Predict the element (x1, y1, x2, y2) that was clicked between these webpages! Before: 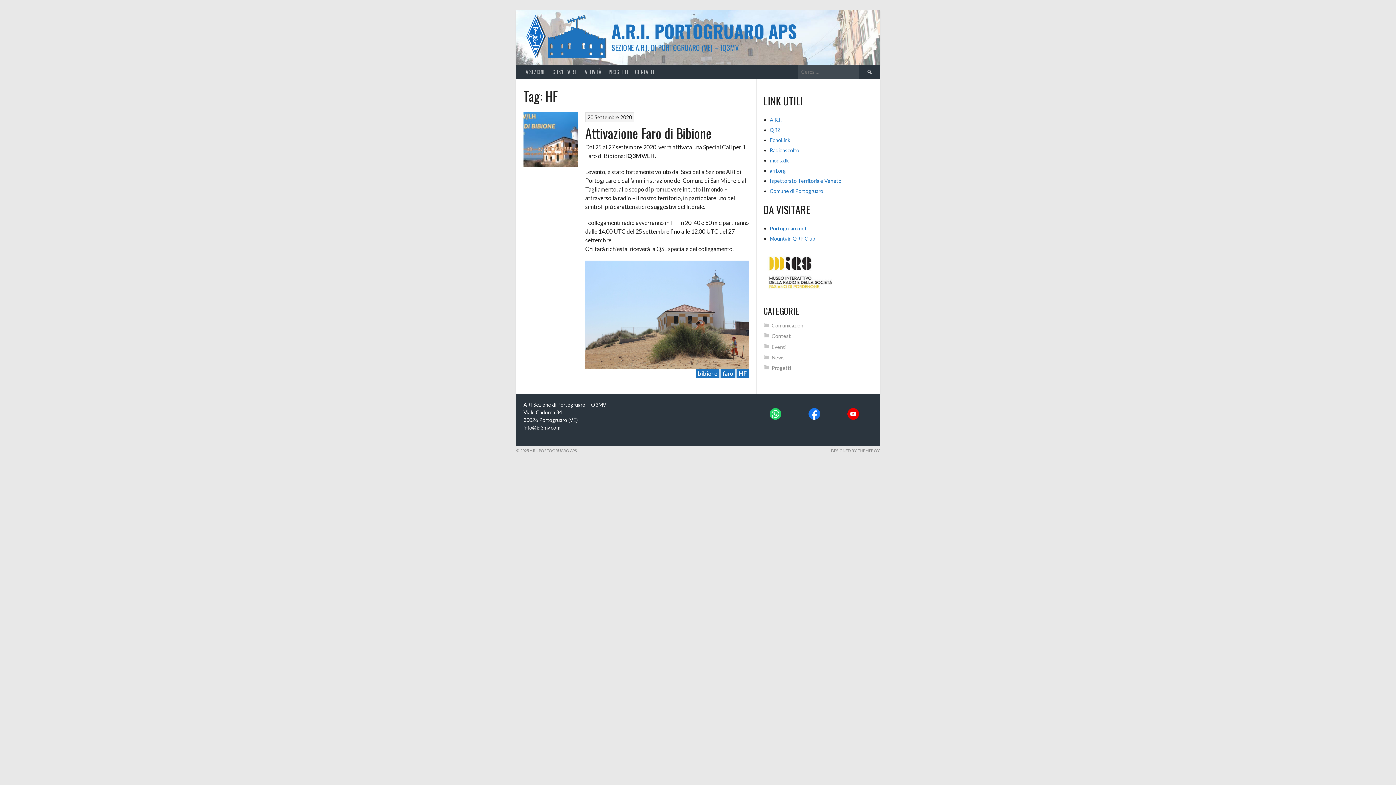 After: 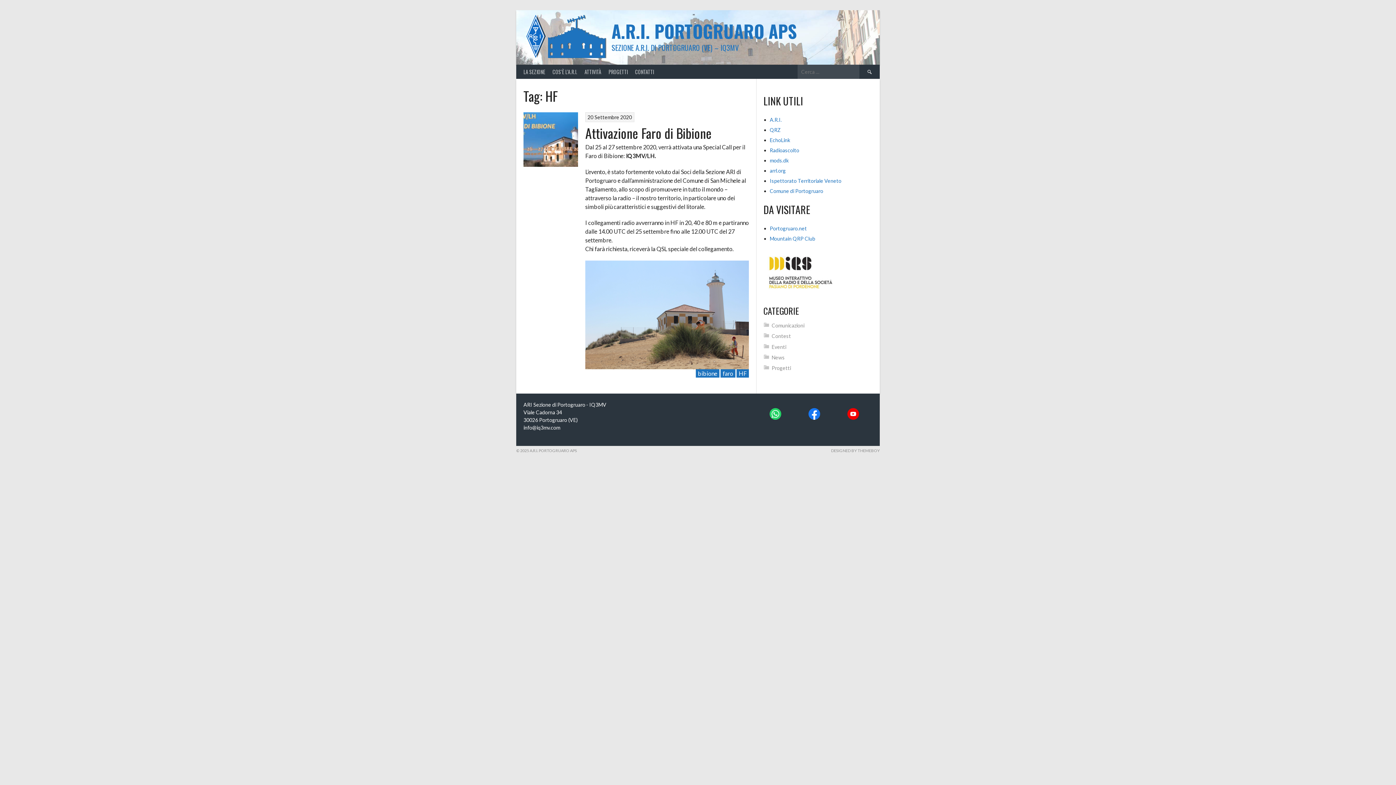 Action: label: HF bbox: (736, 369, 749, 377)